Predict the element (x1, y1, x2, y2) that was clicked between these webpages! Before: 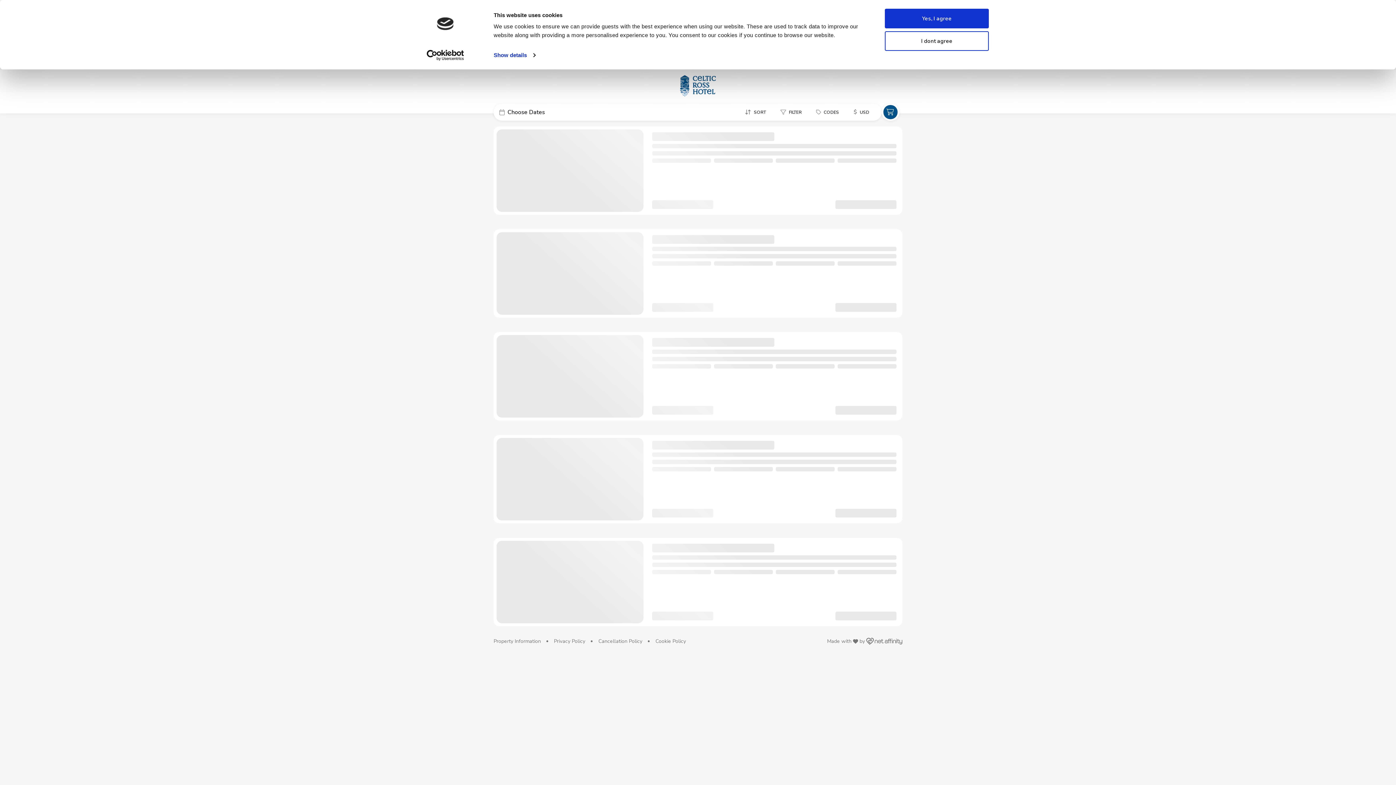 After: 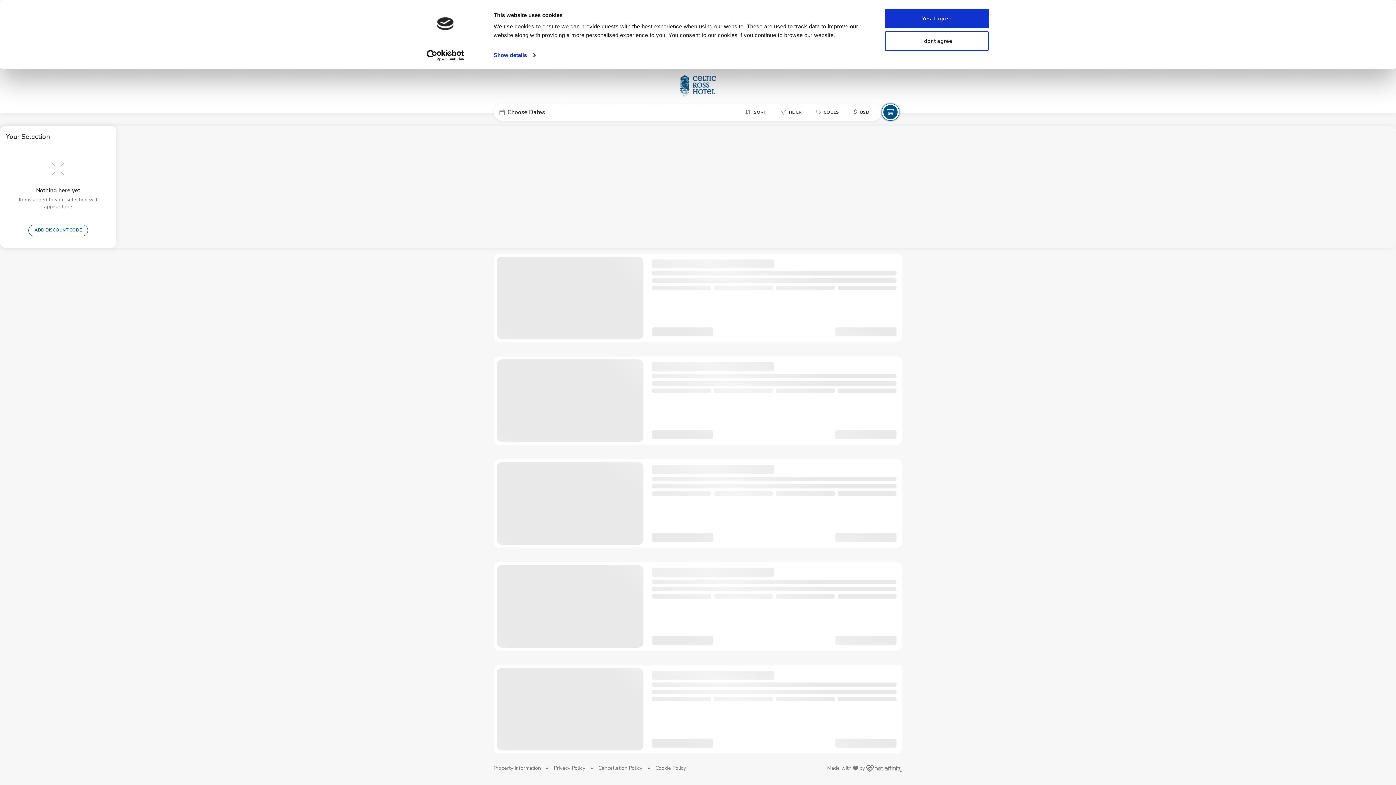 Action: bbox: (881, 103, 902, 120)